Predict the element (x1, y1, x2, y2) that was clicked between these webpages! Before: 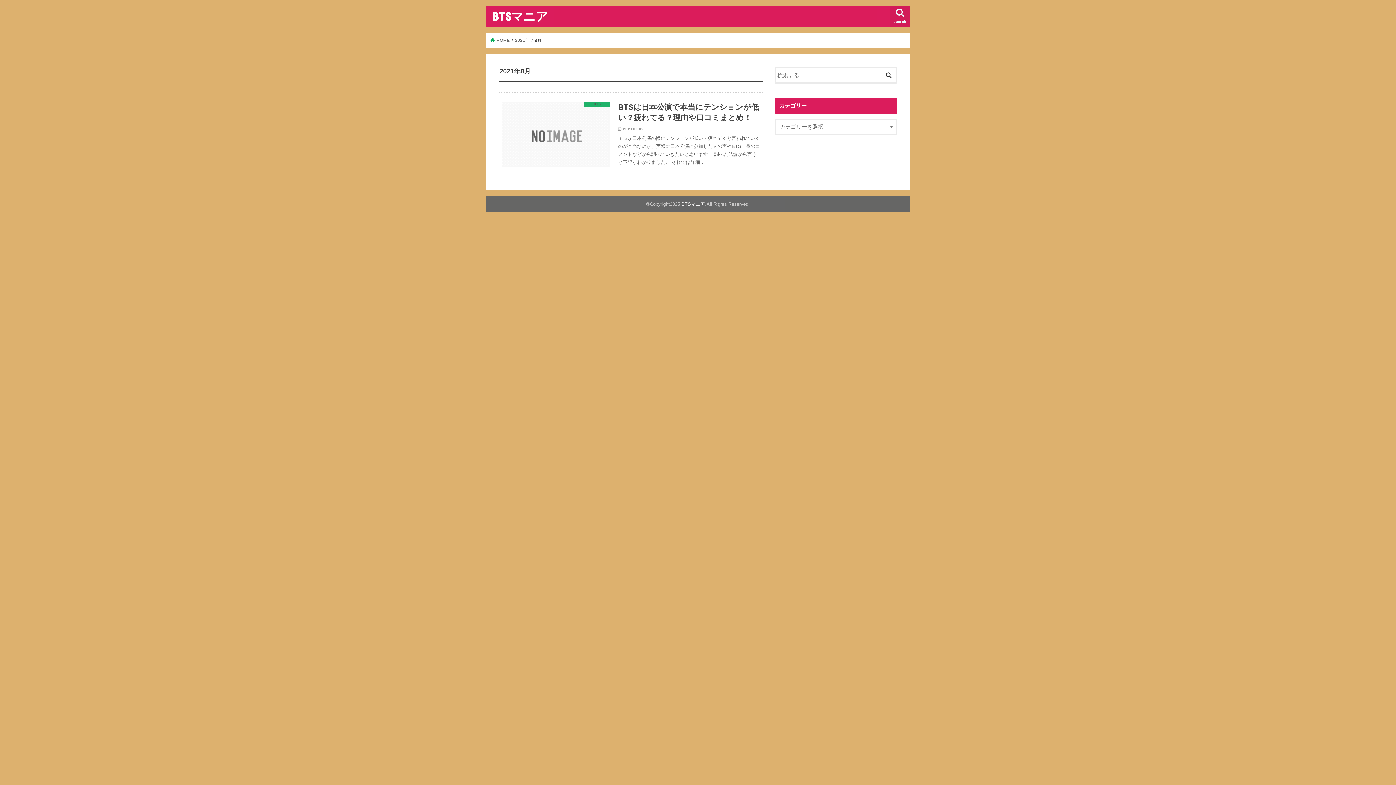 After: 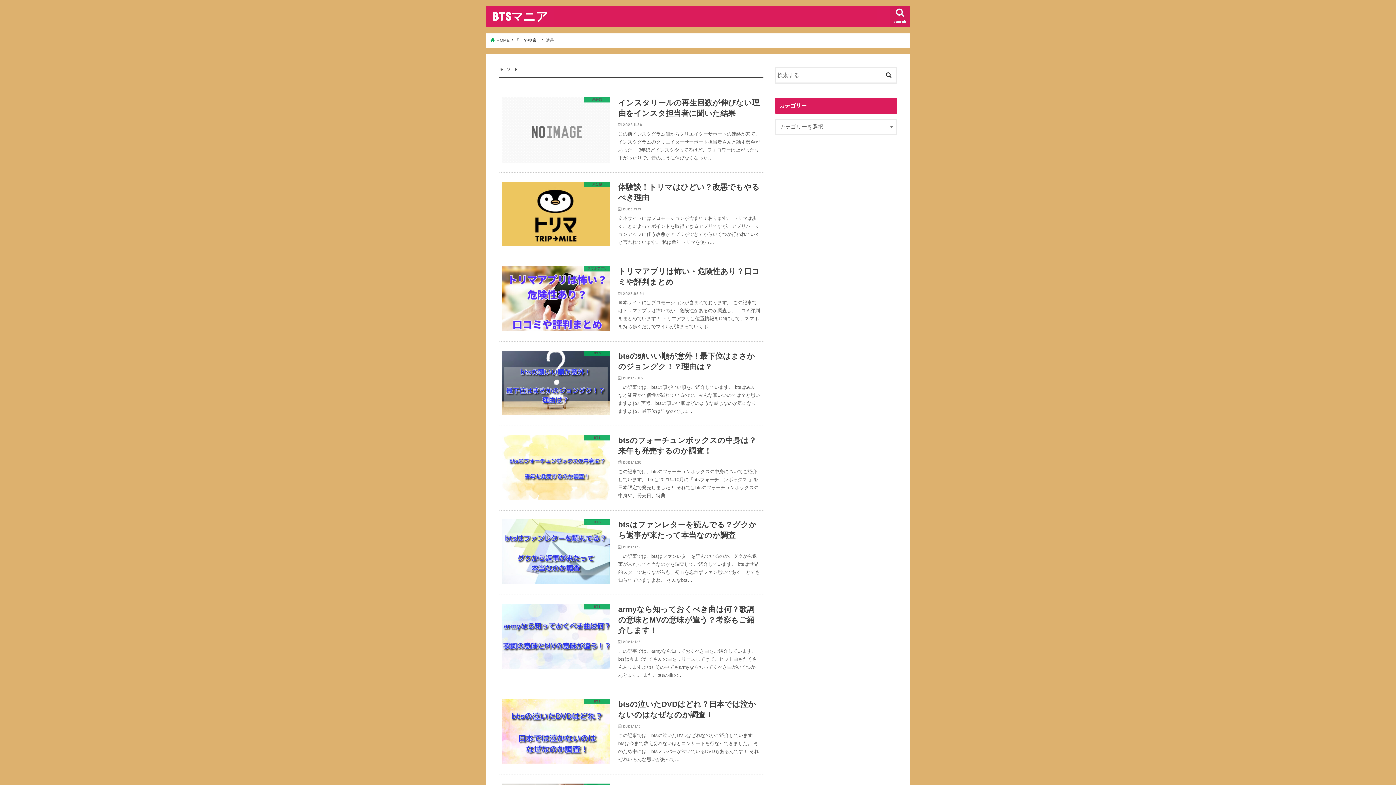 Action: bbox: (881, 66, 896, 81)